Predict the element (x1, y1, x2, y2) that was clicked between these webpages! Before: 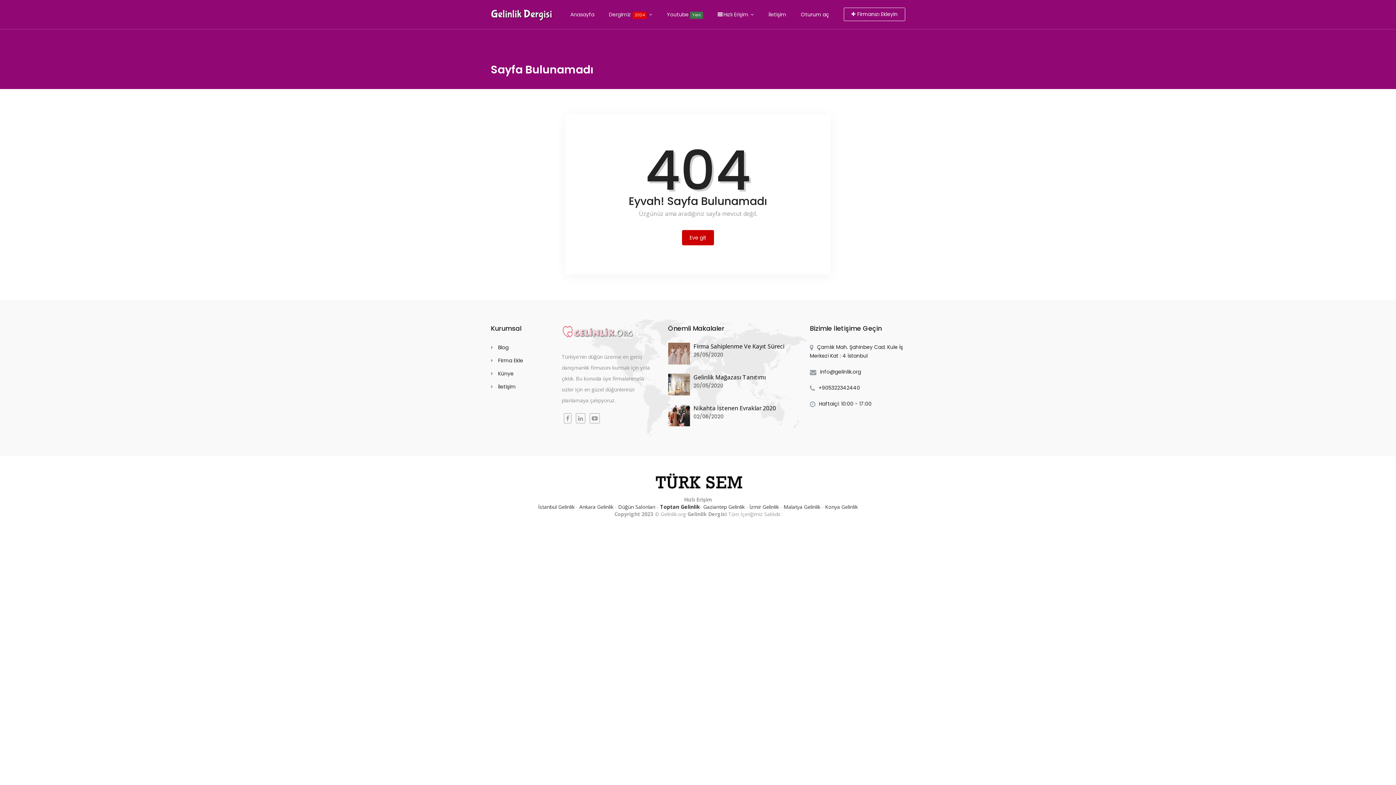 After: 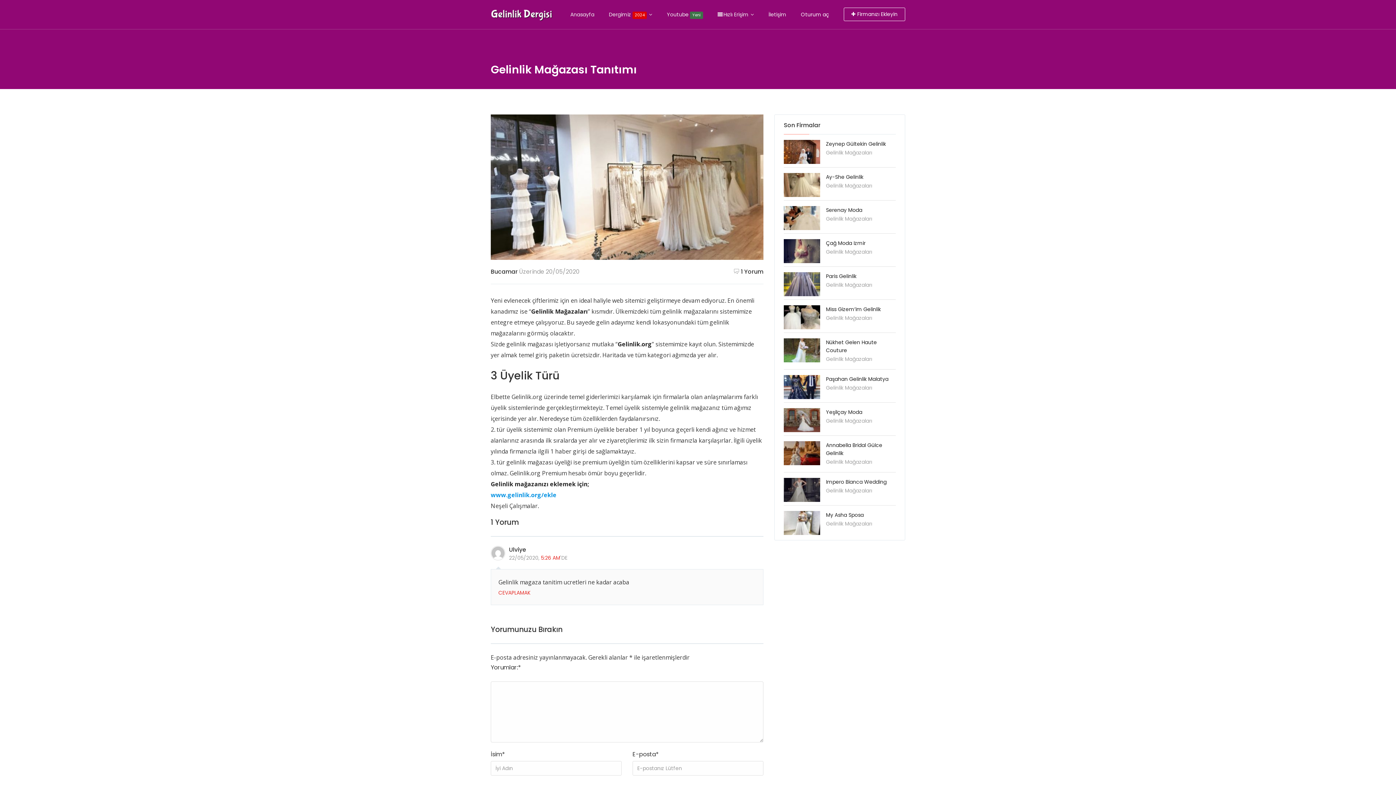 Action: bbox: (668, 373, 690, 395) label: +